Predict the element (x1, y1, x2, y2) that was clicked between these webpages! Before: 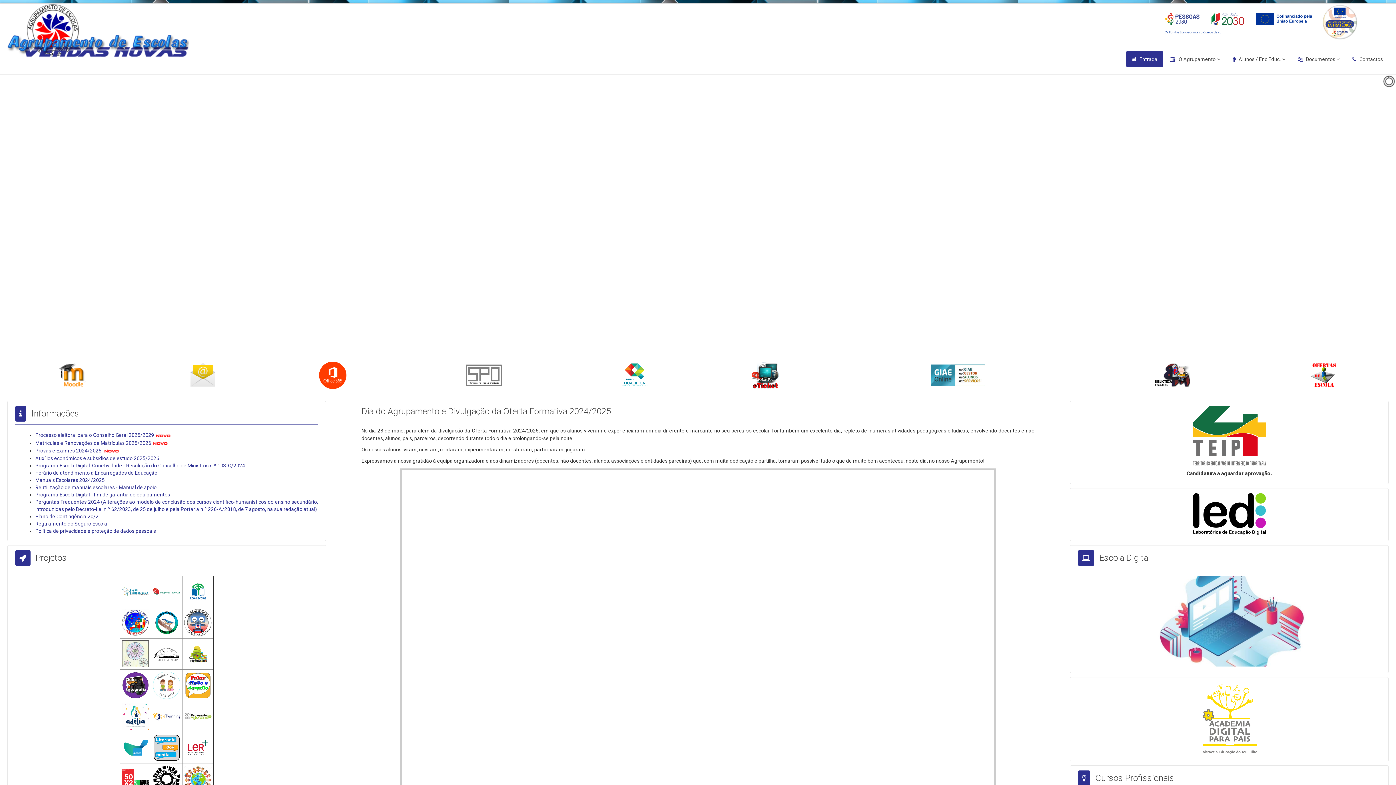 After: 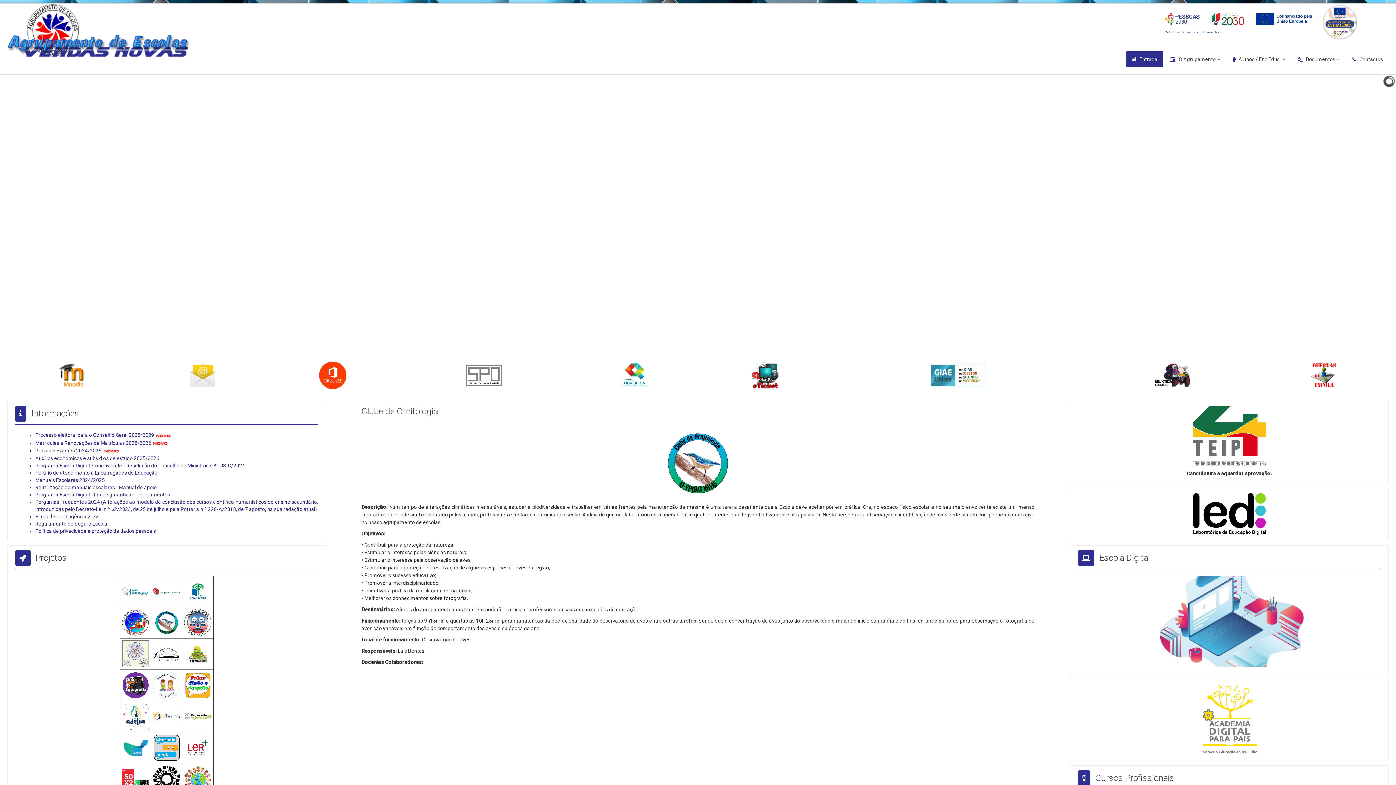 Action: bbox: (153, 619, 180, 625)